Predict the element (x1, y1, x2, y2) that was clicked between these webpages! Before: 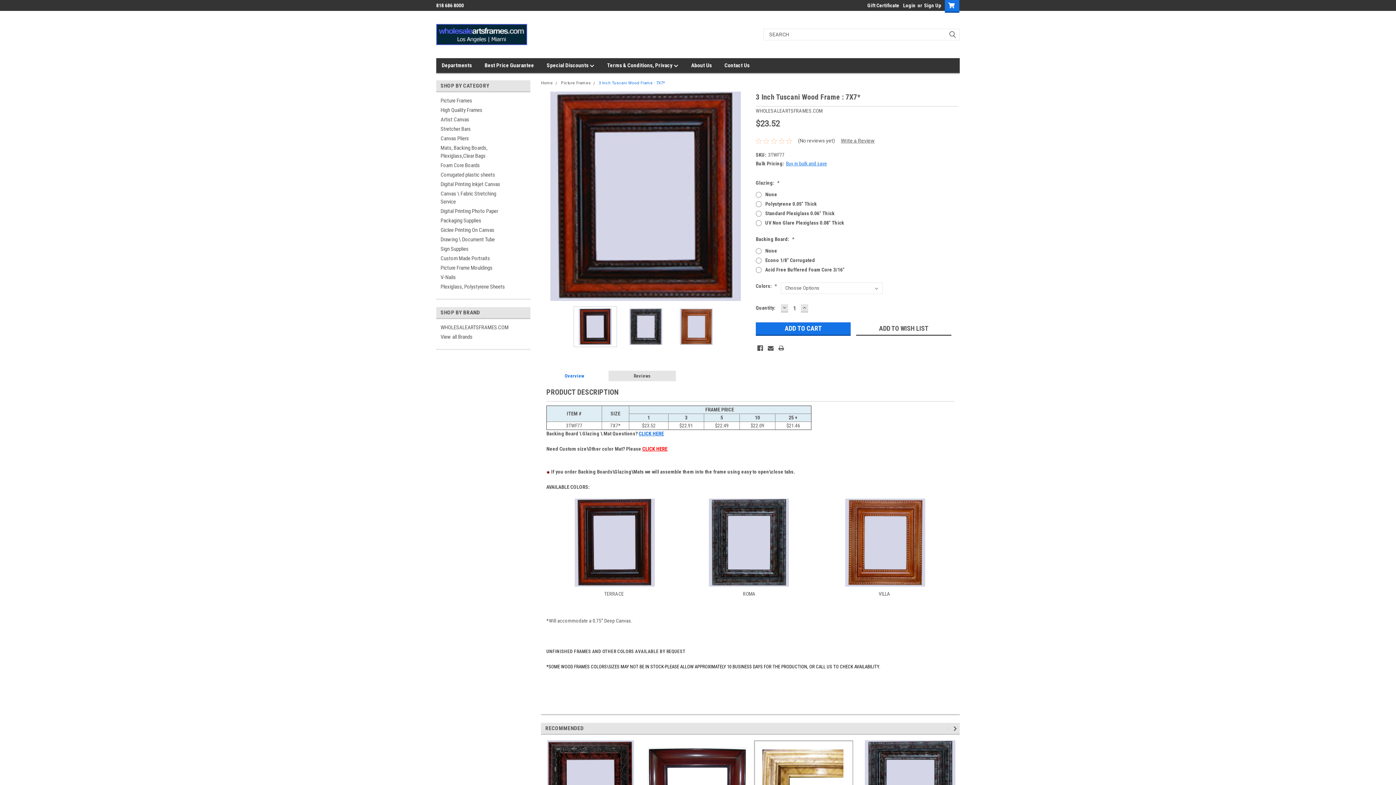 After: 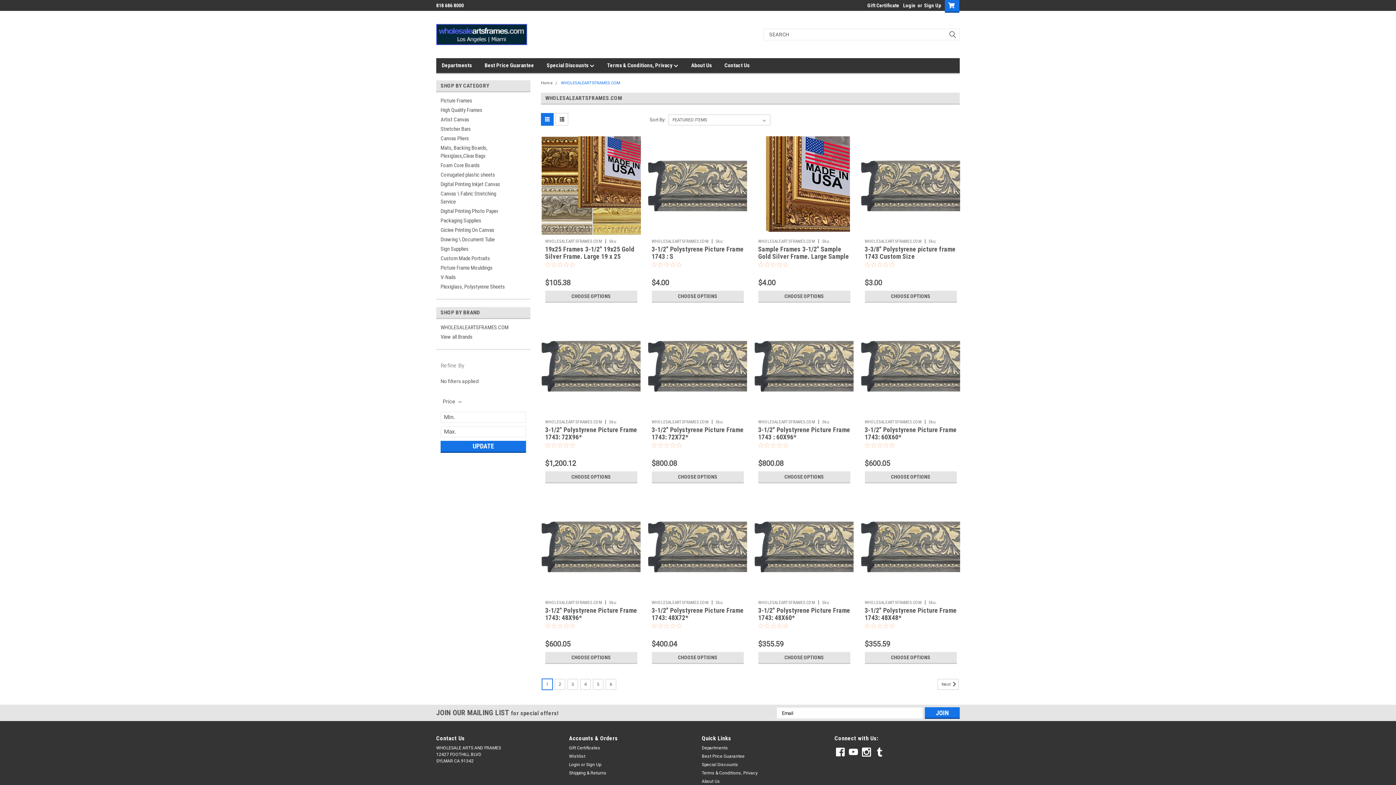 Action: bbox: (436, 322, 530, 332) label: WHOLESALEARTSFRAMES.COM